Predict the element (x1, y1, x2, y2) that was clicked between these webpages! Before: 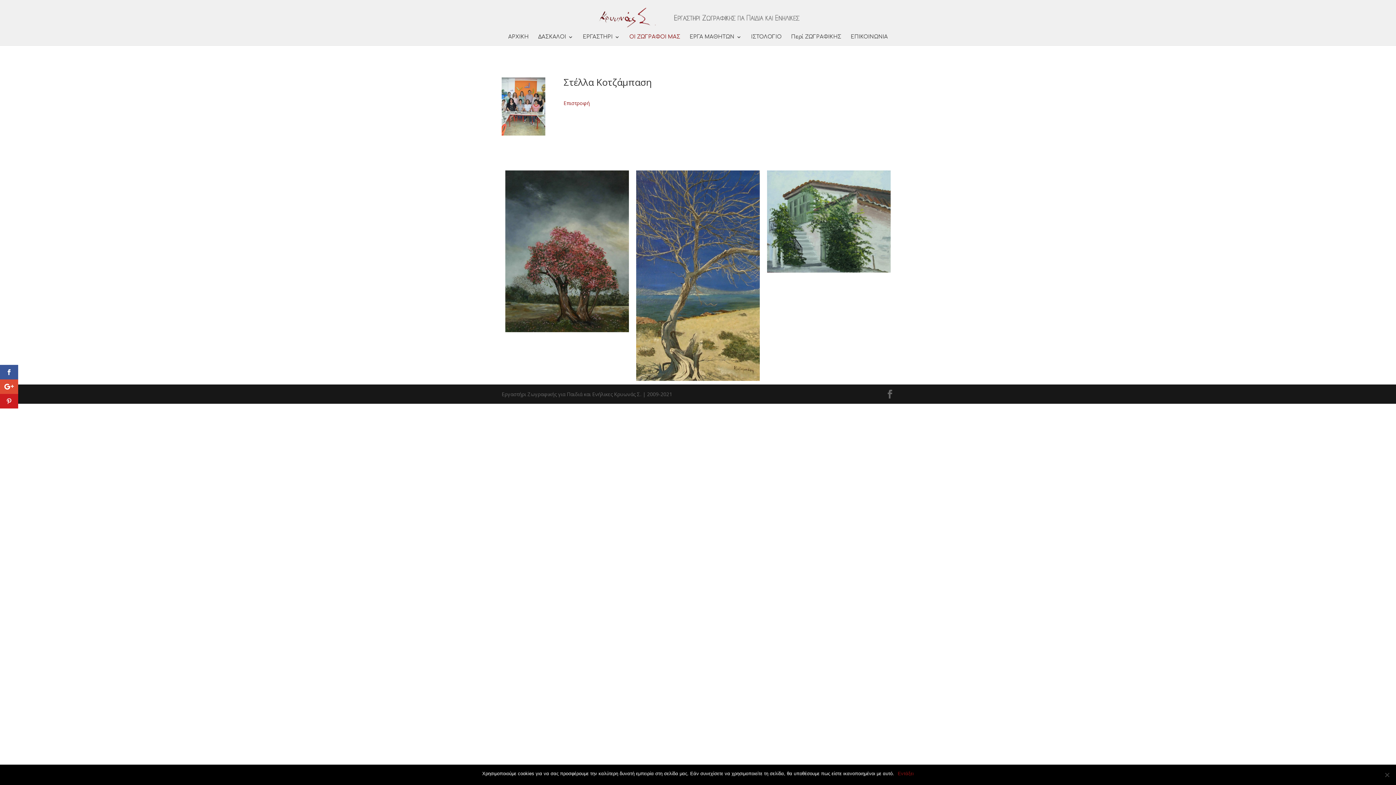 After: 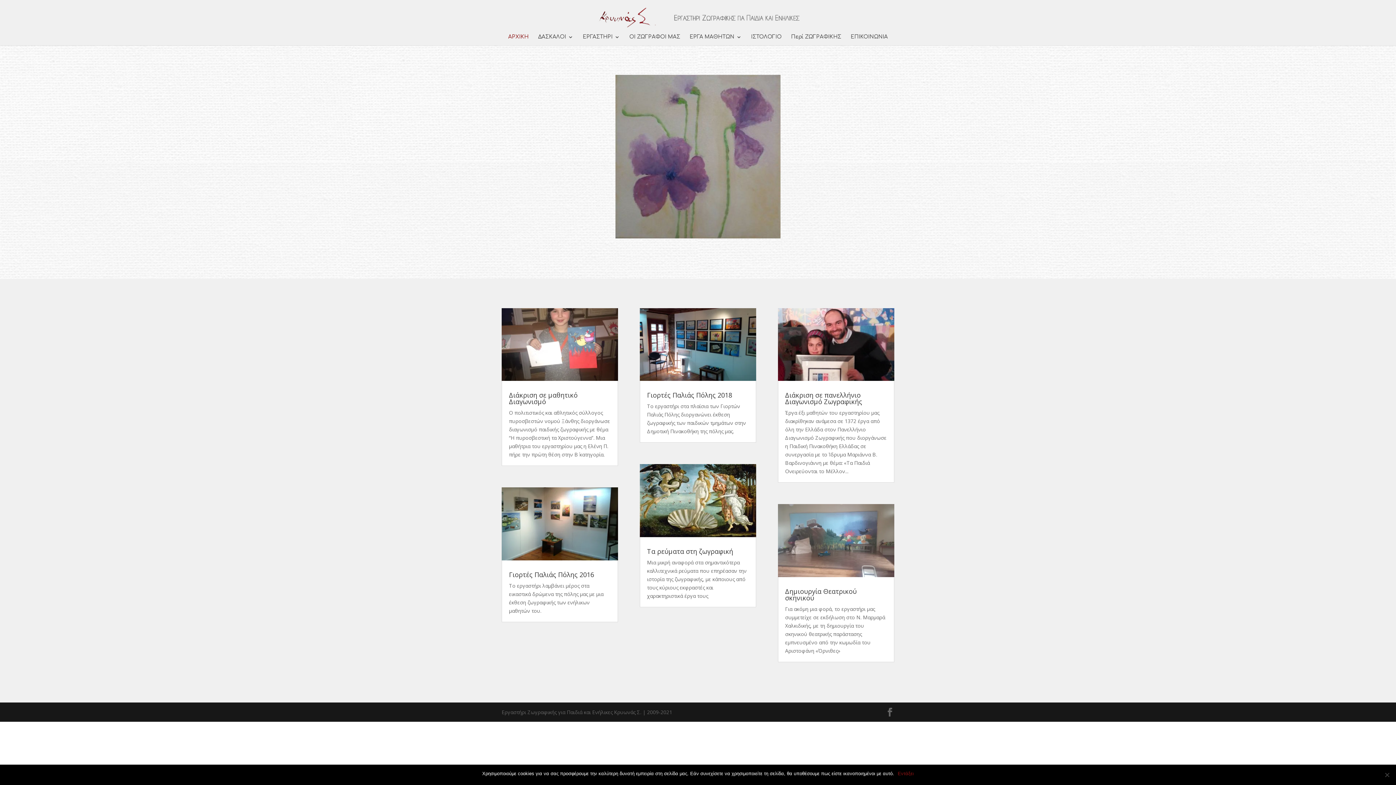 Action: bbox: (592, 13, 805, 18)